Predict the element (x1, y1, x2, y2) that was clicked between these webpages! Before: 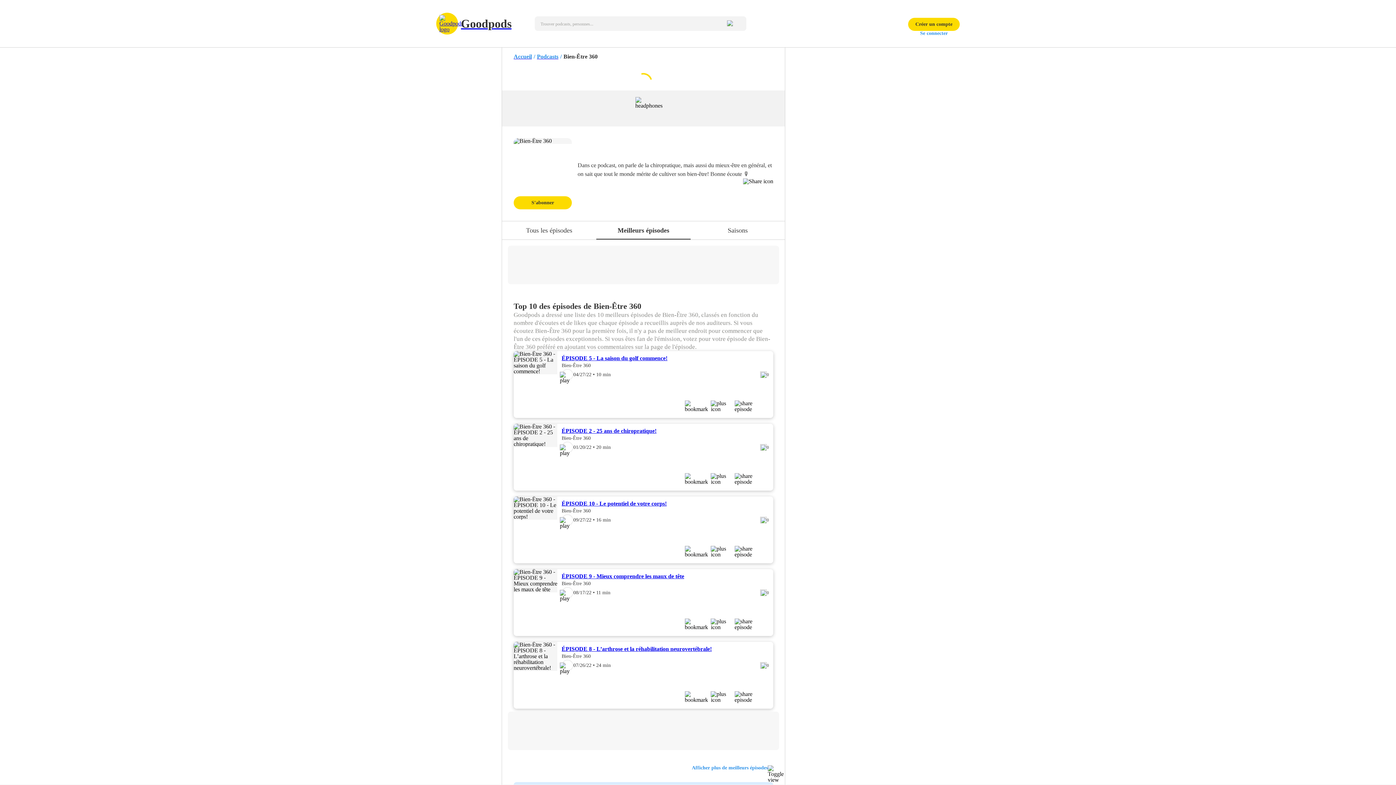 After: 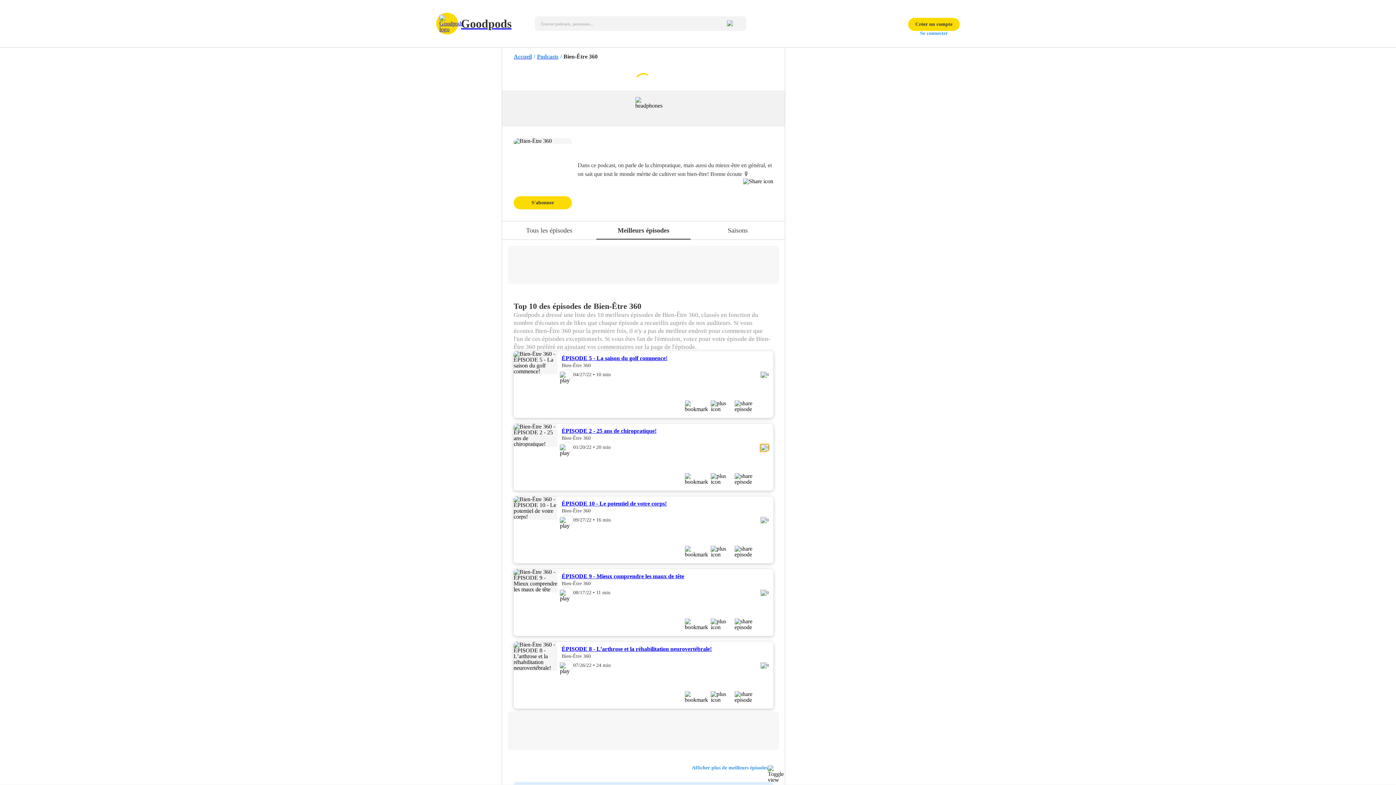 Action: bbox: (760, 444, 769, 450) label: 0